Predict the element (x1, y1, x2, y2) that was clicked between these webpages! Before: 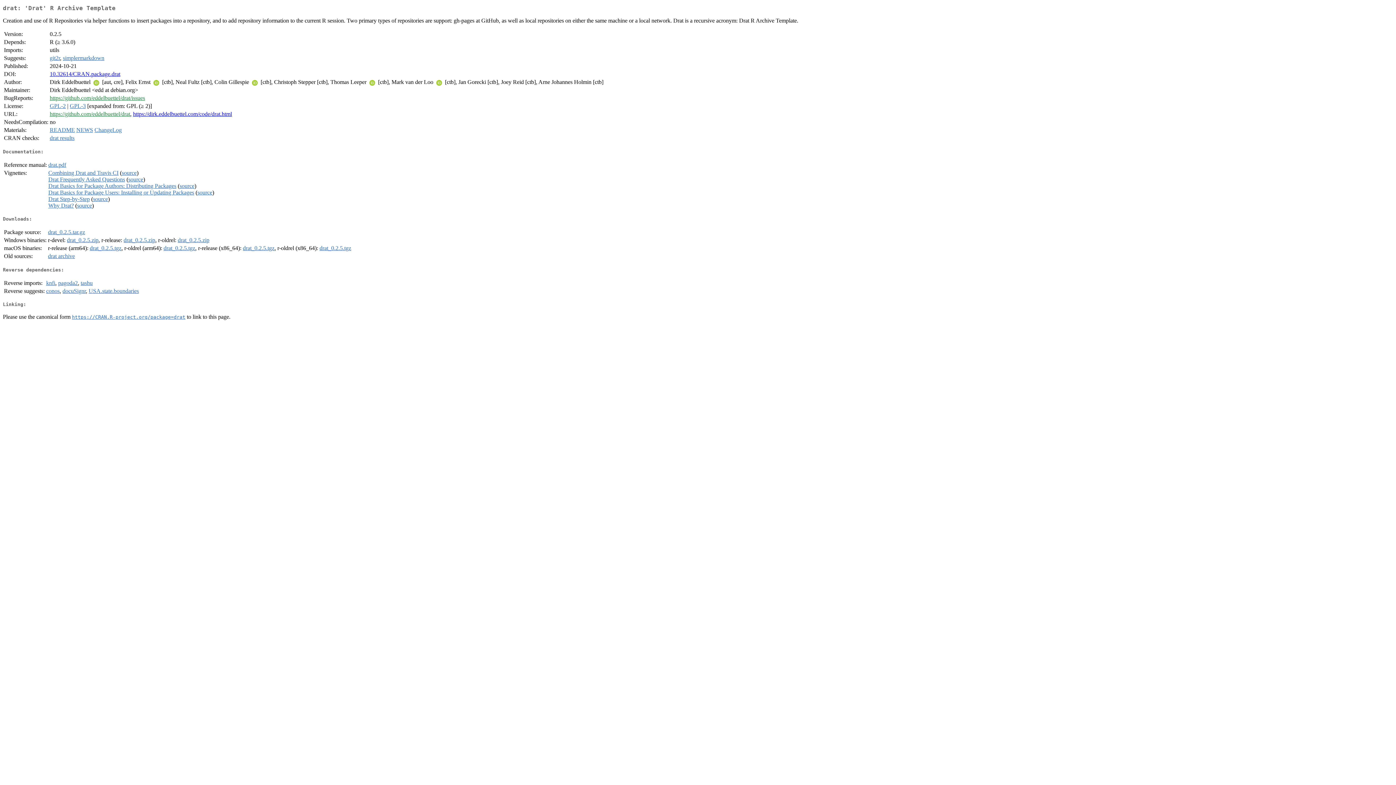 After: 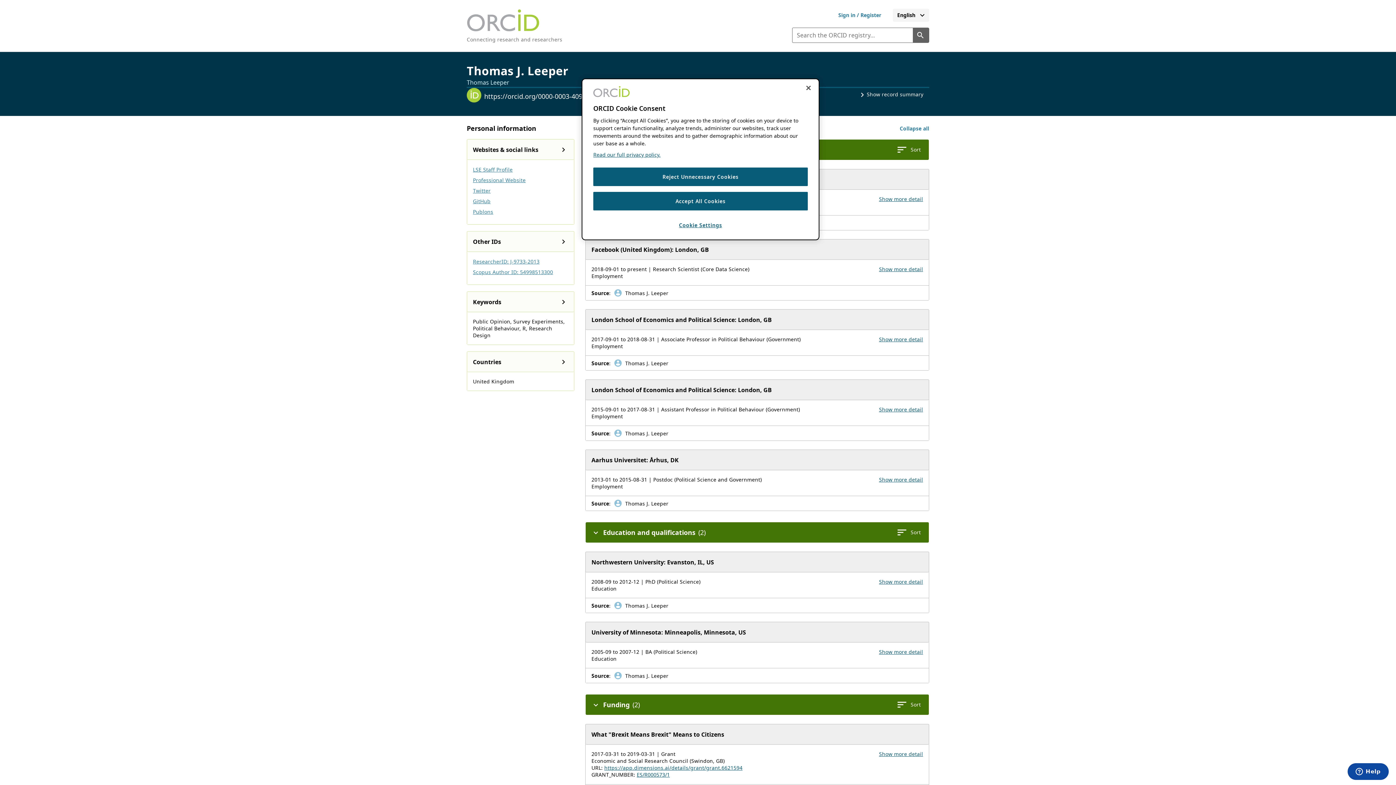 Action: bbox: (368, 79, 376, 85)